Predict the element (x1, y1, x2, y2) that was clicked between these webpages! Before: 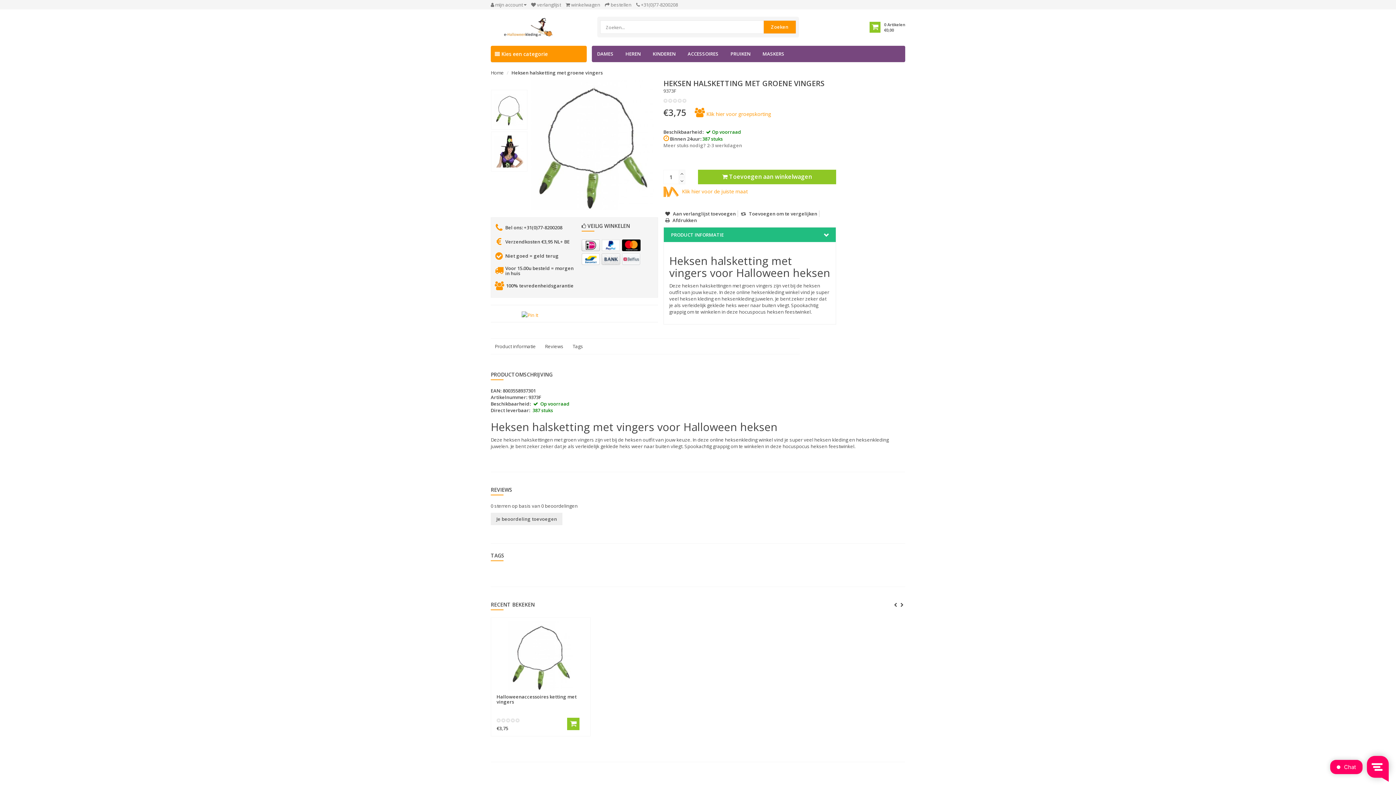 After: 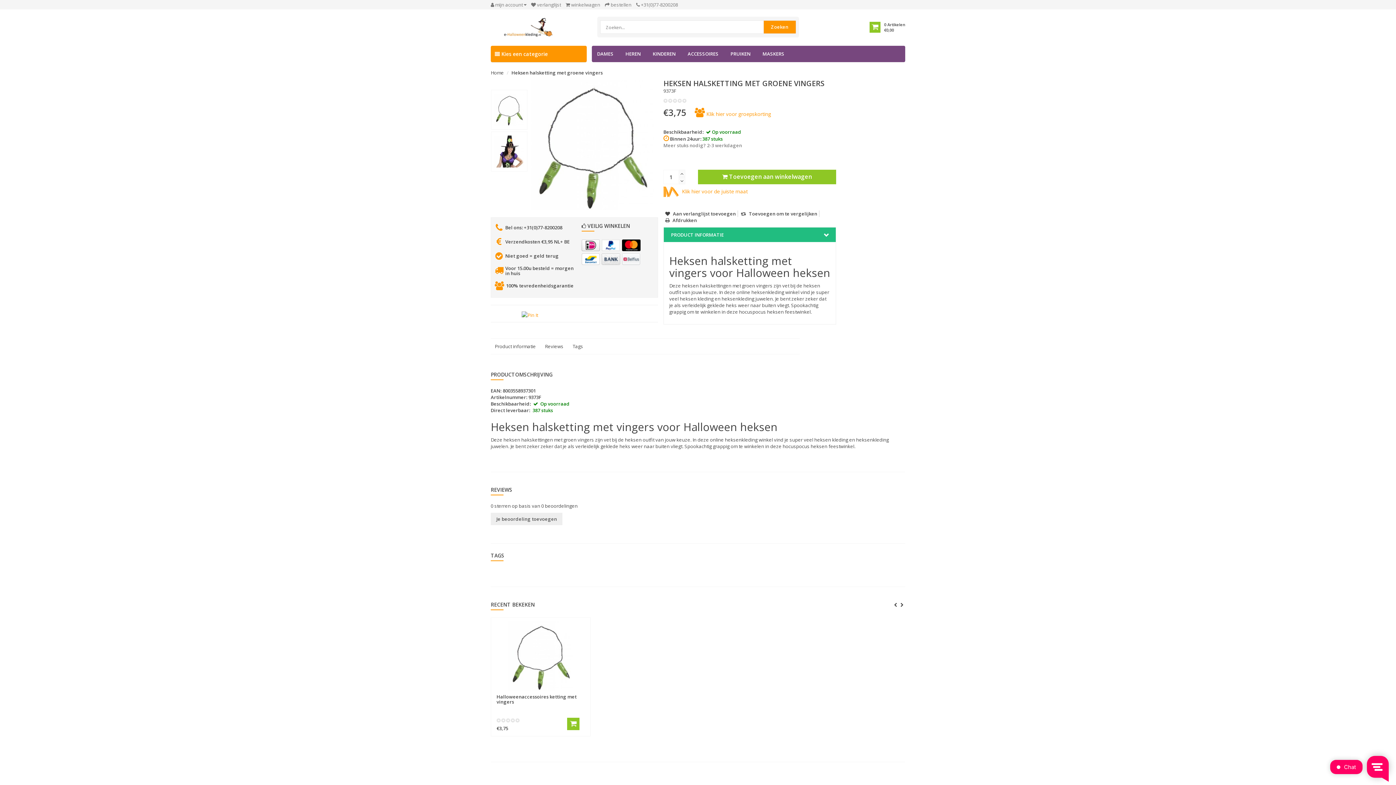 Action: bbox: (567, 718, 579, 730)